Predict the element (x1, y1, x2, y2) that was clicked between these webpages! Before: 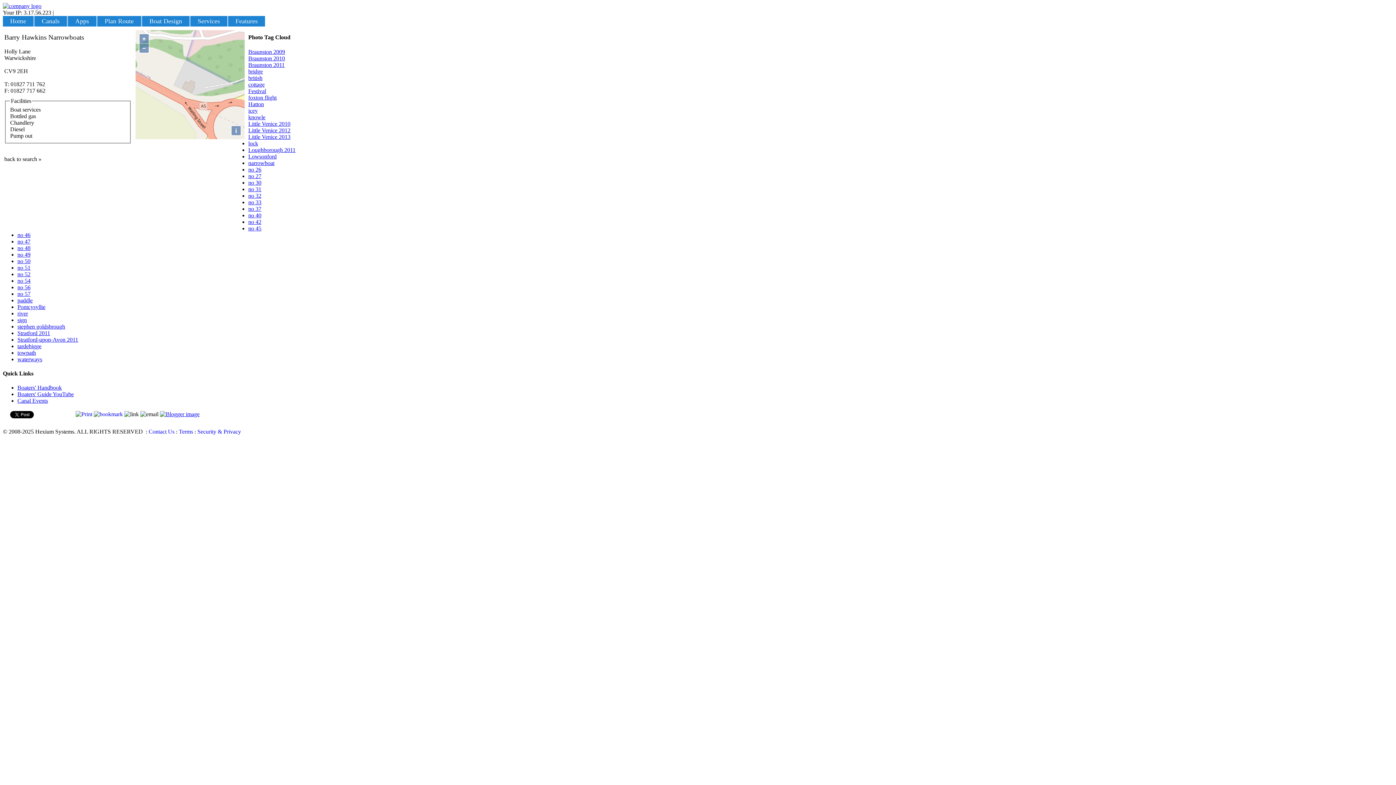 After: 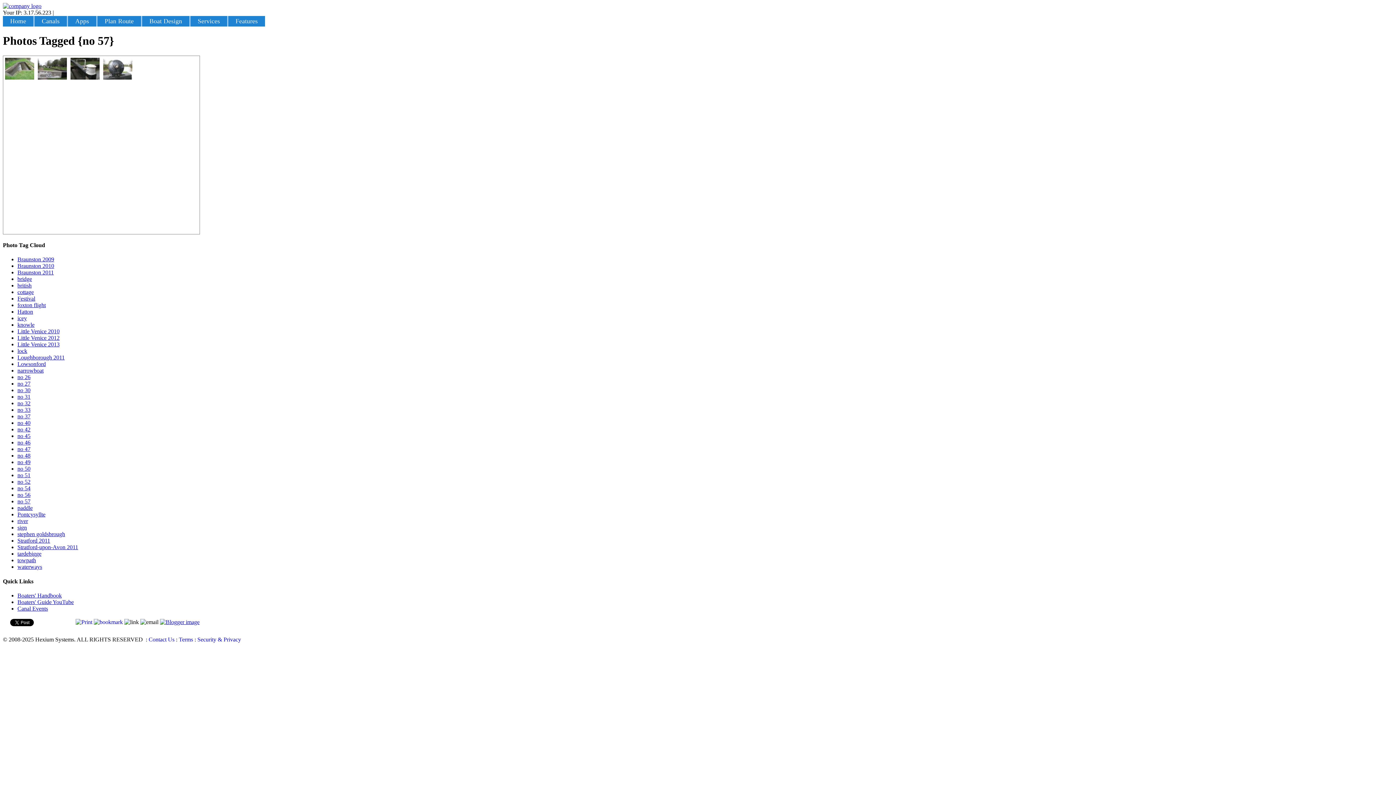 Action: bbox: (17, 290, 30, 296) label: no 57